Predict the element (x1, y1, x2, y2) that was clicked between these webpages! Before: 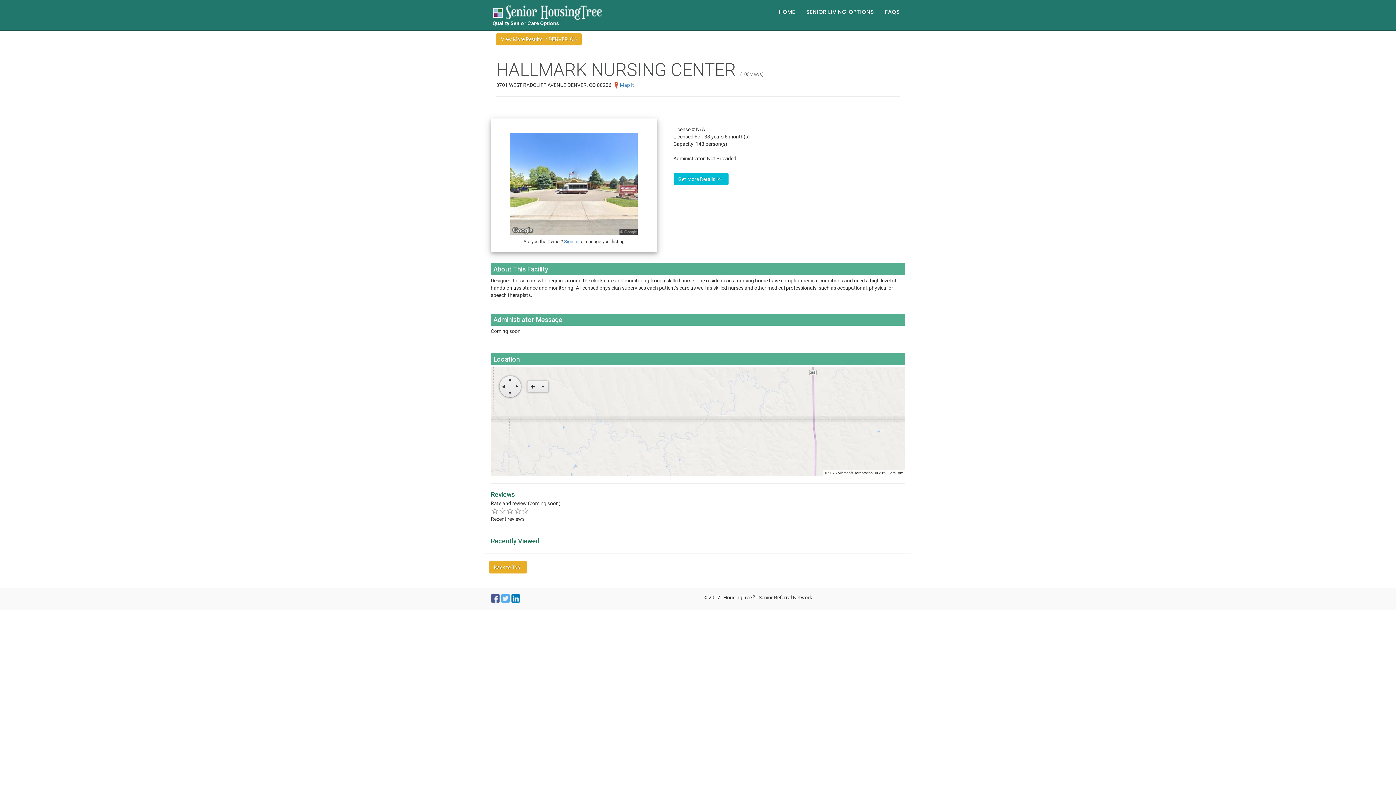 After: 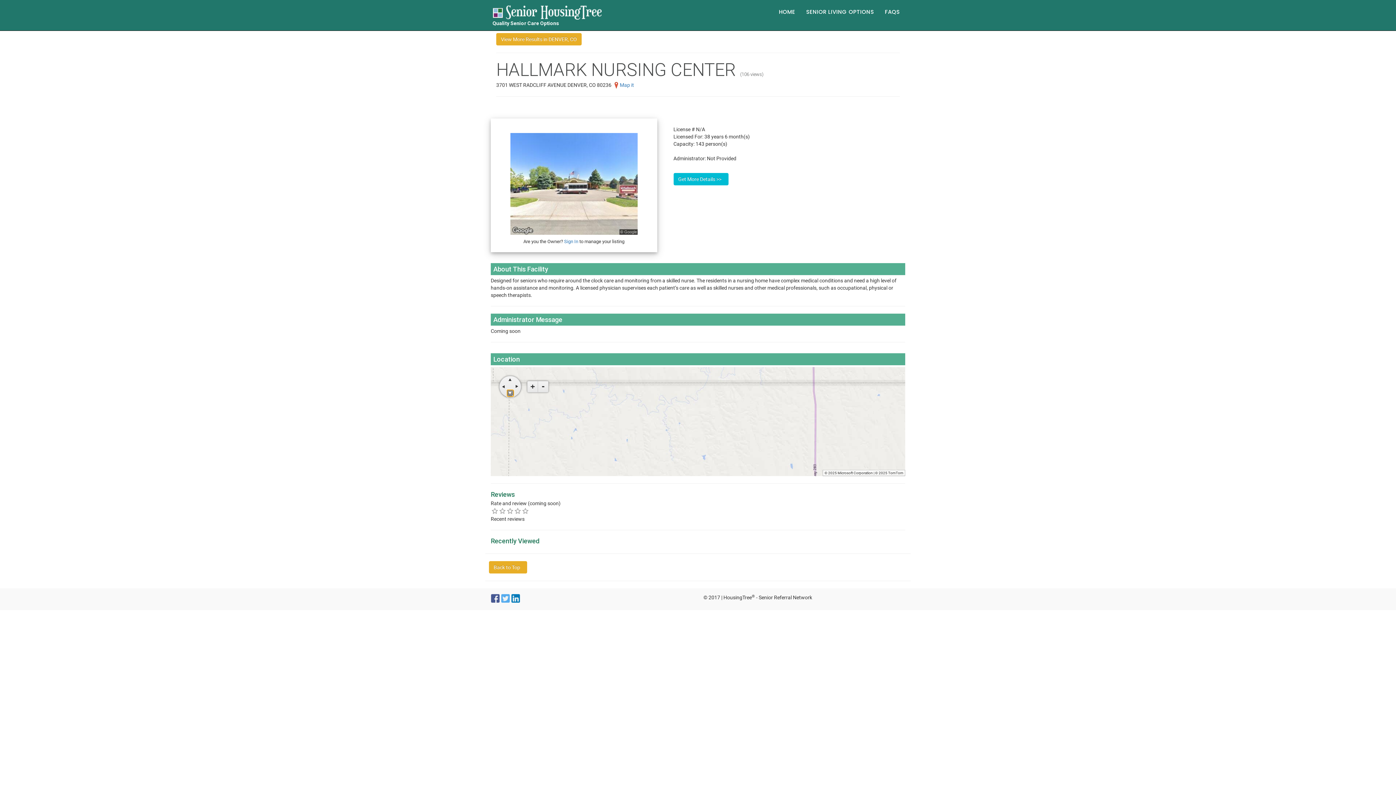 Action: bbox: (506, 389, 513, 396)